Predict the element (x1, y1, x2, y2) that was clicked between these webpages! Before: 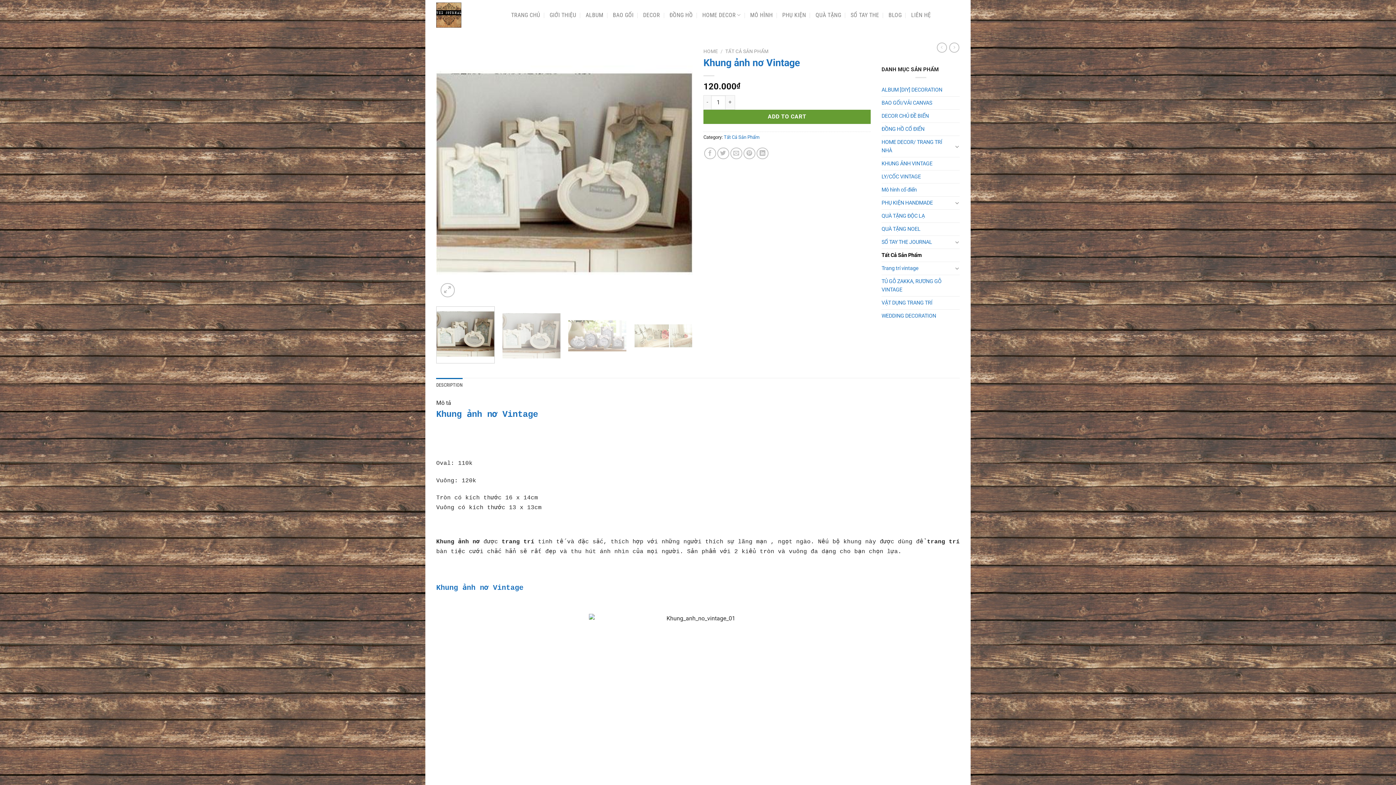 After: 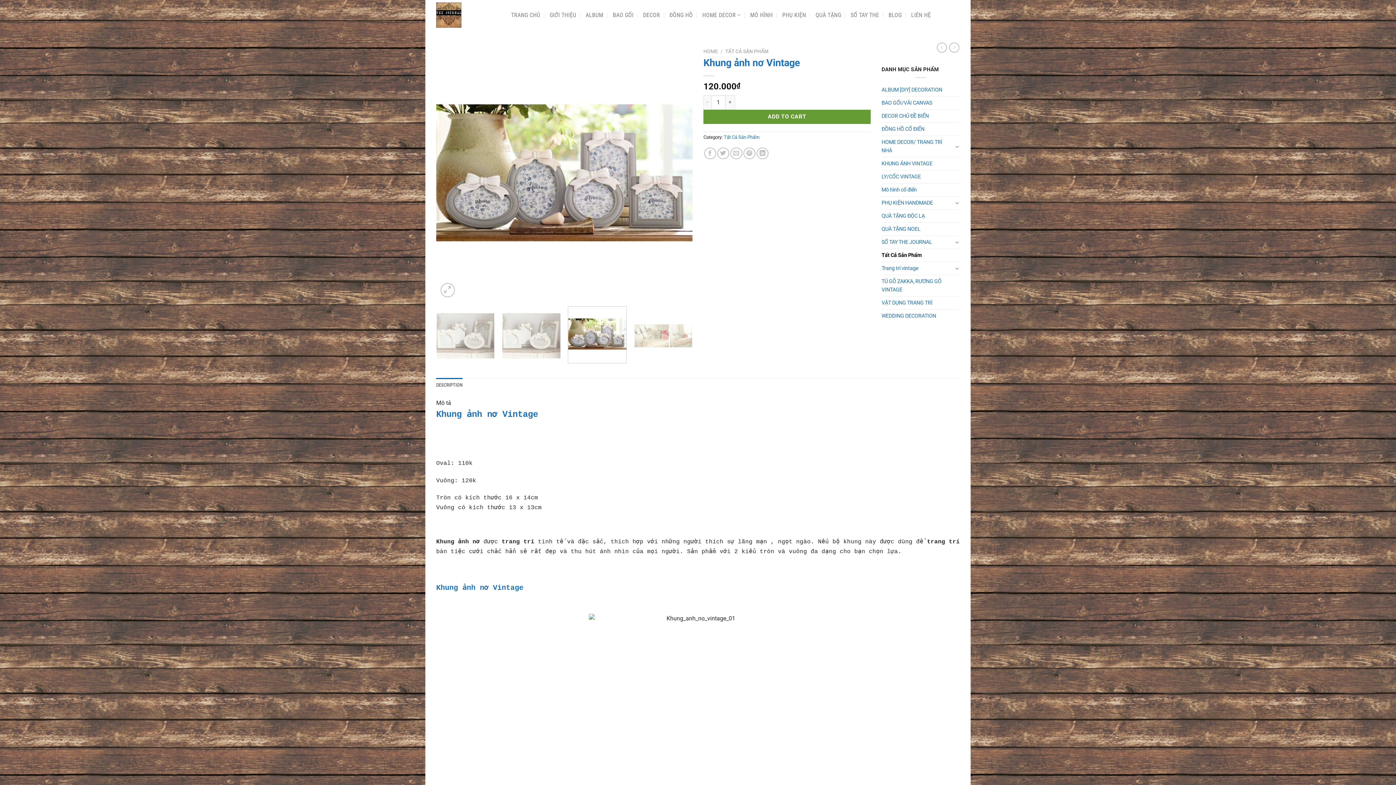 Action: bbox: (568, 306, 626, 363)